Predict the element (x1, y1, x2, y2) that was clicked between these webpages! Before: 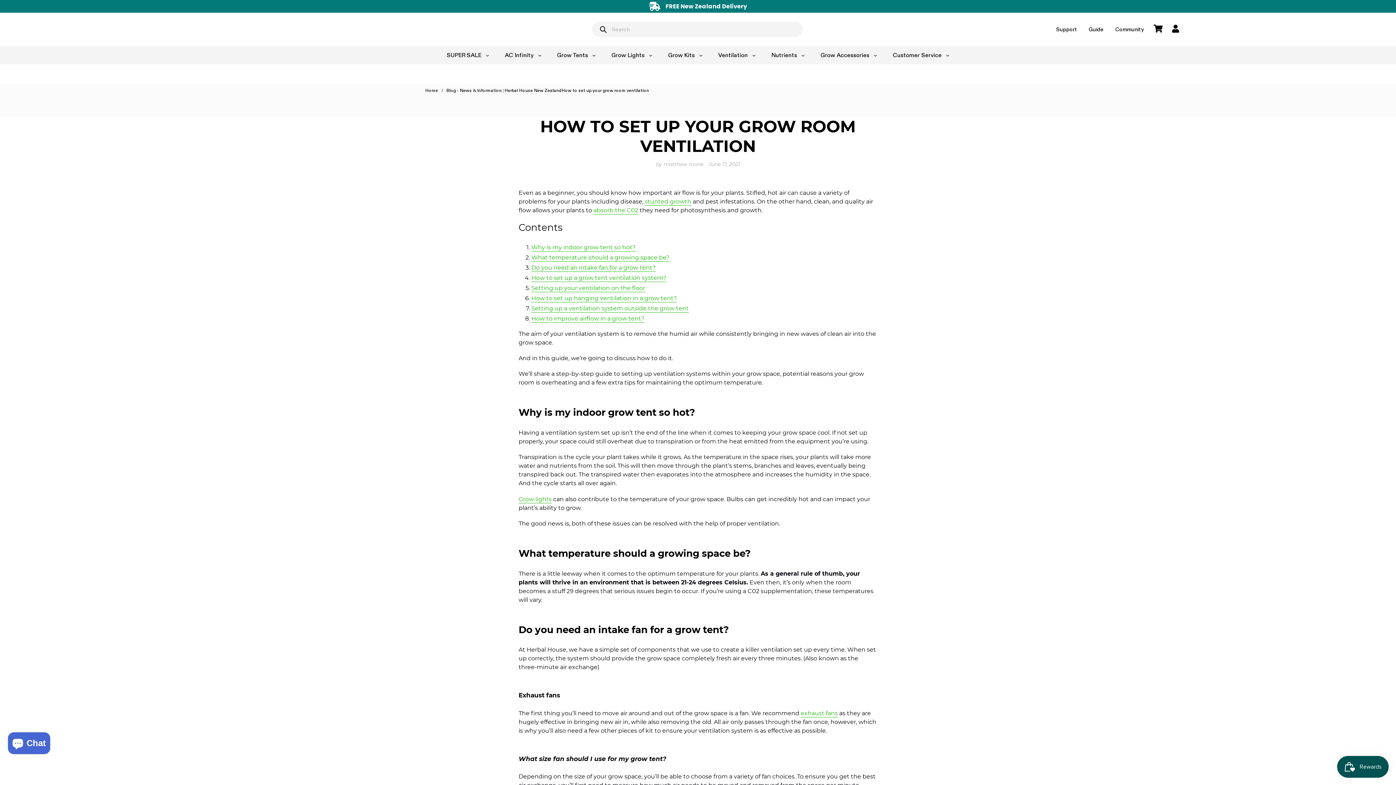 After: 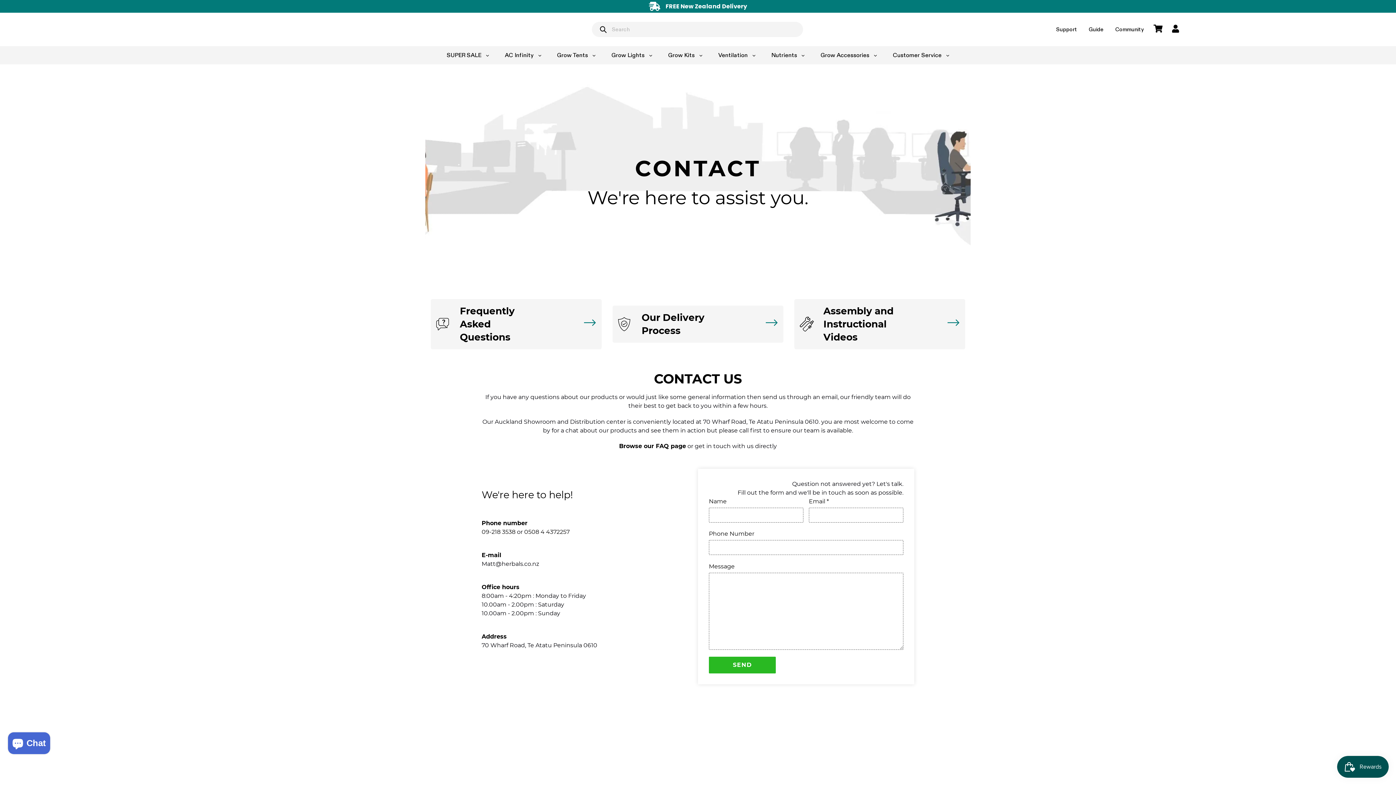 Action: bbox: (1050, 22, 1083, 35) label: Support